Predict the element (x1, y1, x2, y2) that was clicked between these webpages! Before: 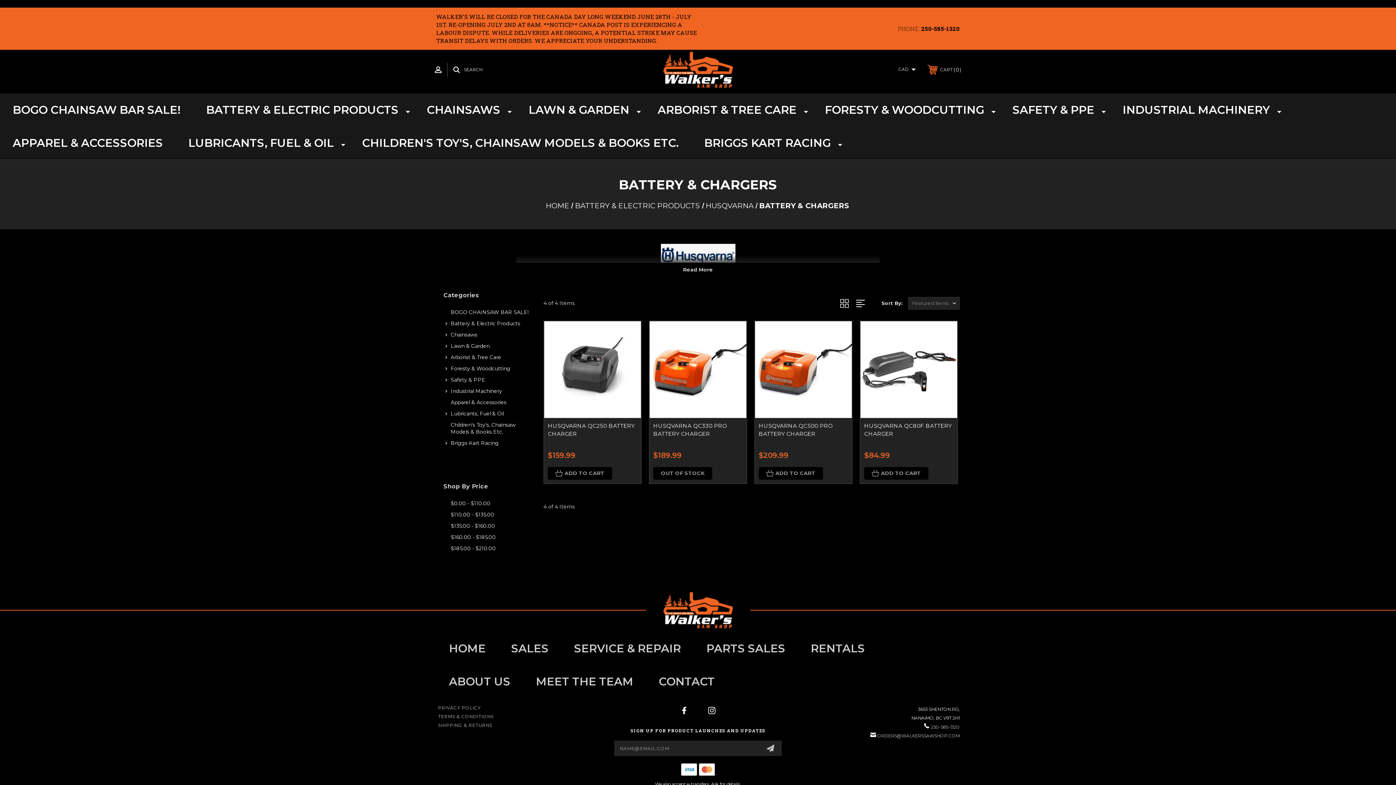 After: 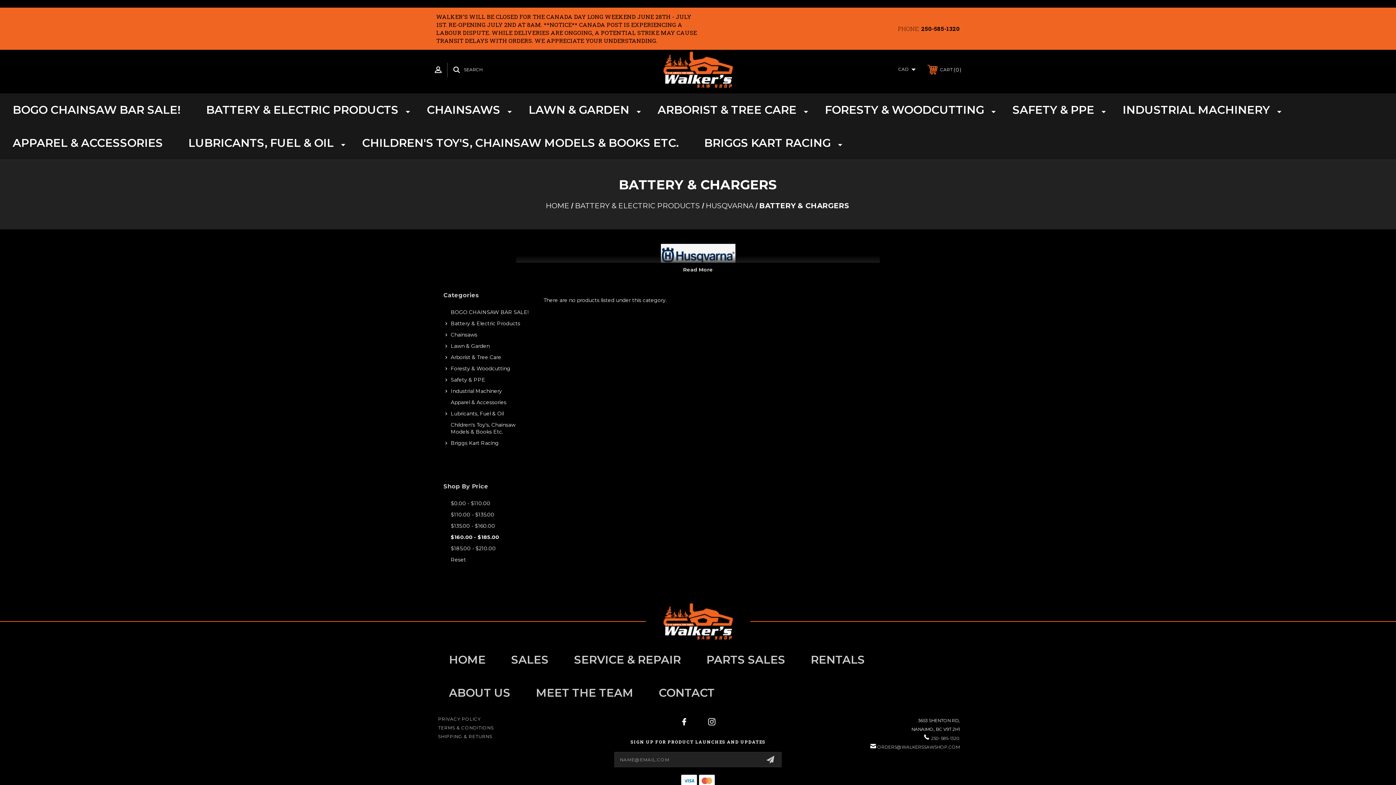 Action: bbox: (443, 532, 528, 543) label: $160.00 - $185.00